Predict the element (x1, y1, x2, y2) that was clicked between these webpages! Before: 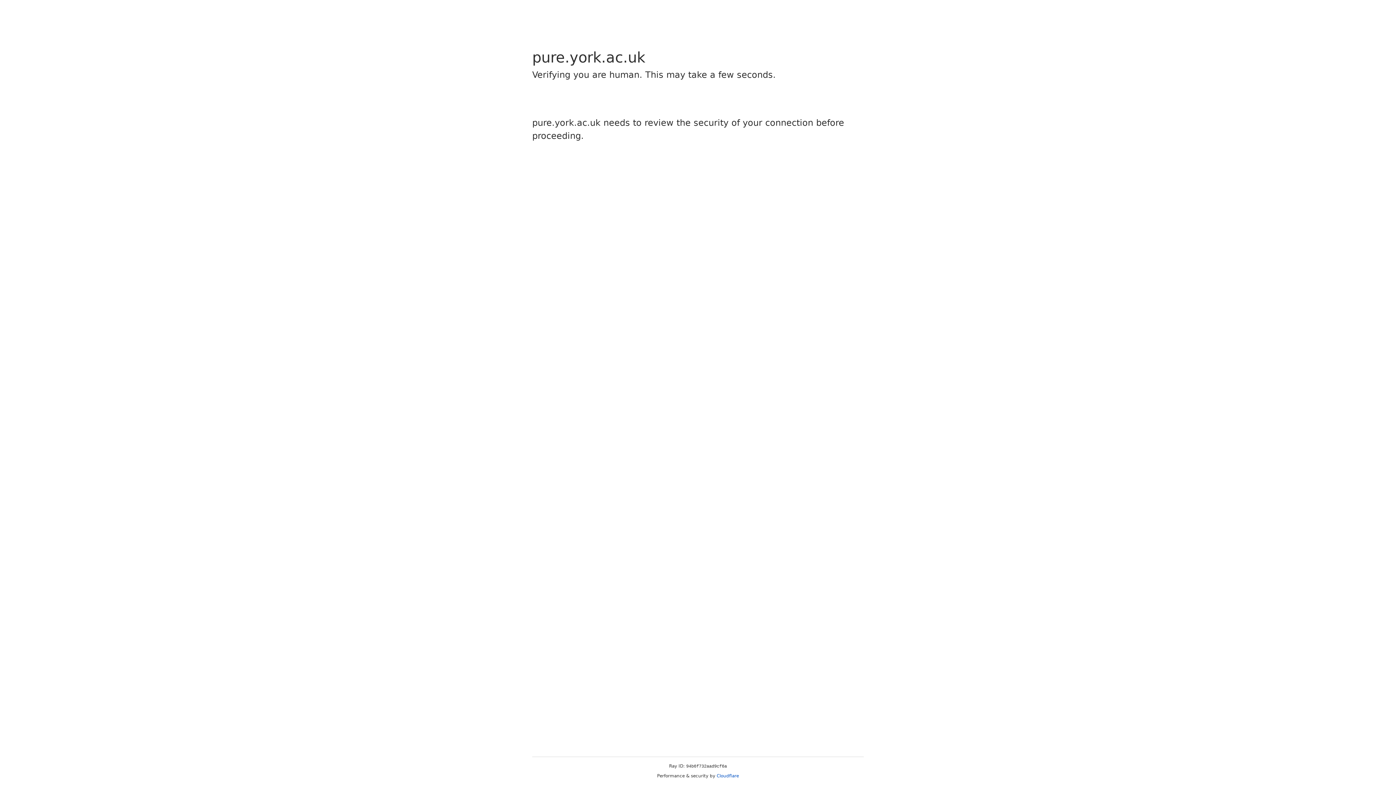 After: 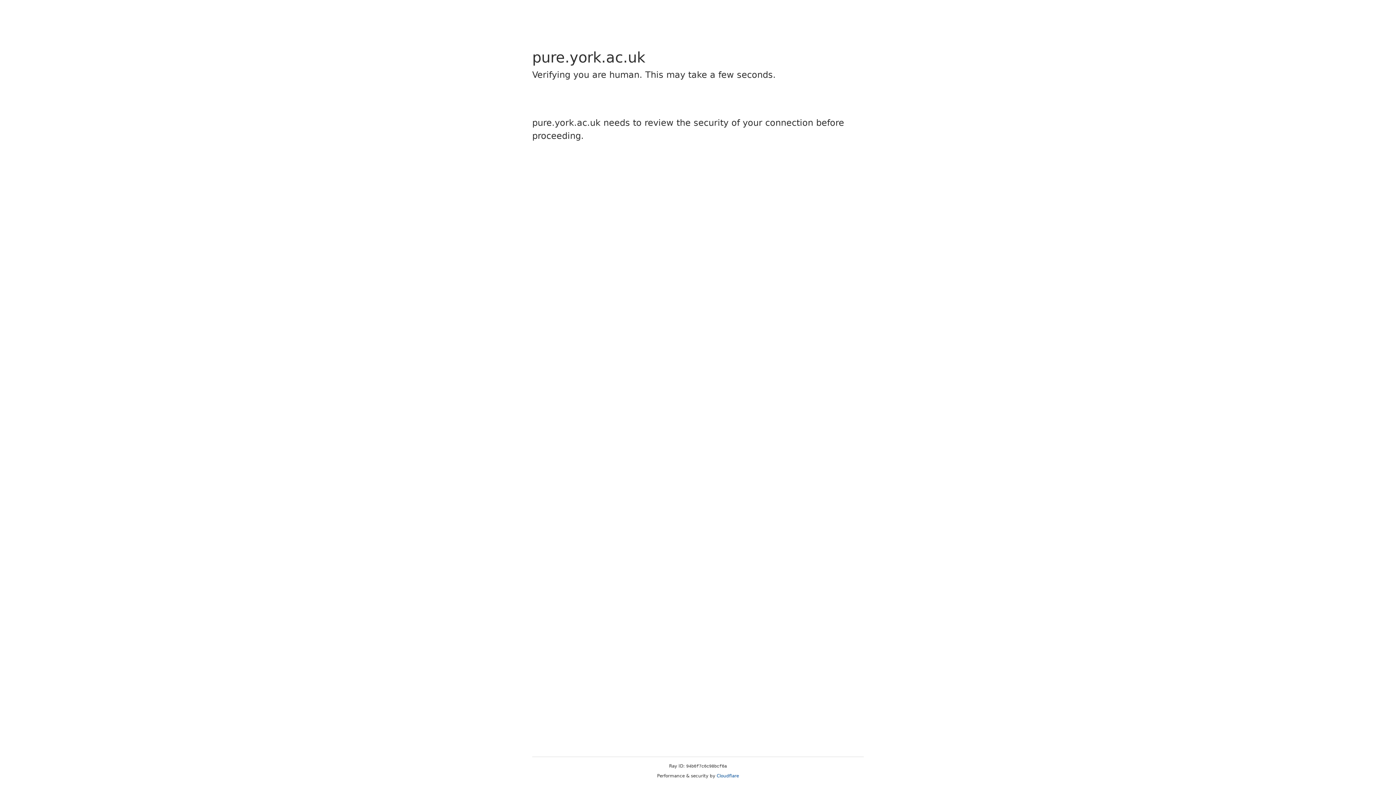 Action: bbox: (716, 773, 739, 778) label: Cloudflare